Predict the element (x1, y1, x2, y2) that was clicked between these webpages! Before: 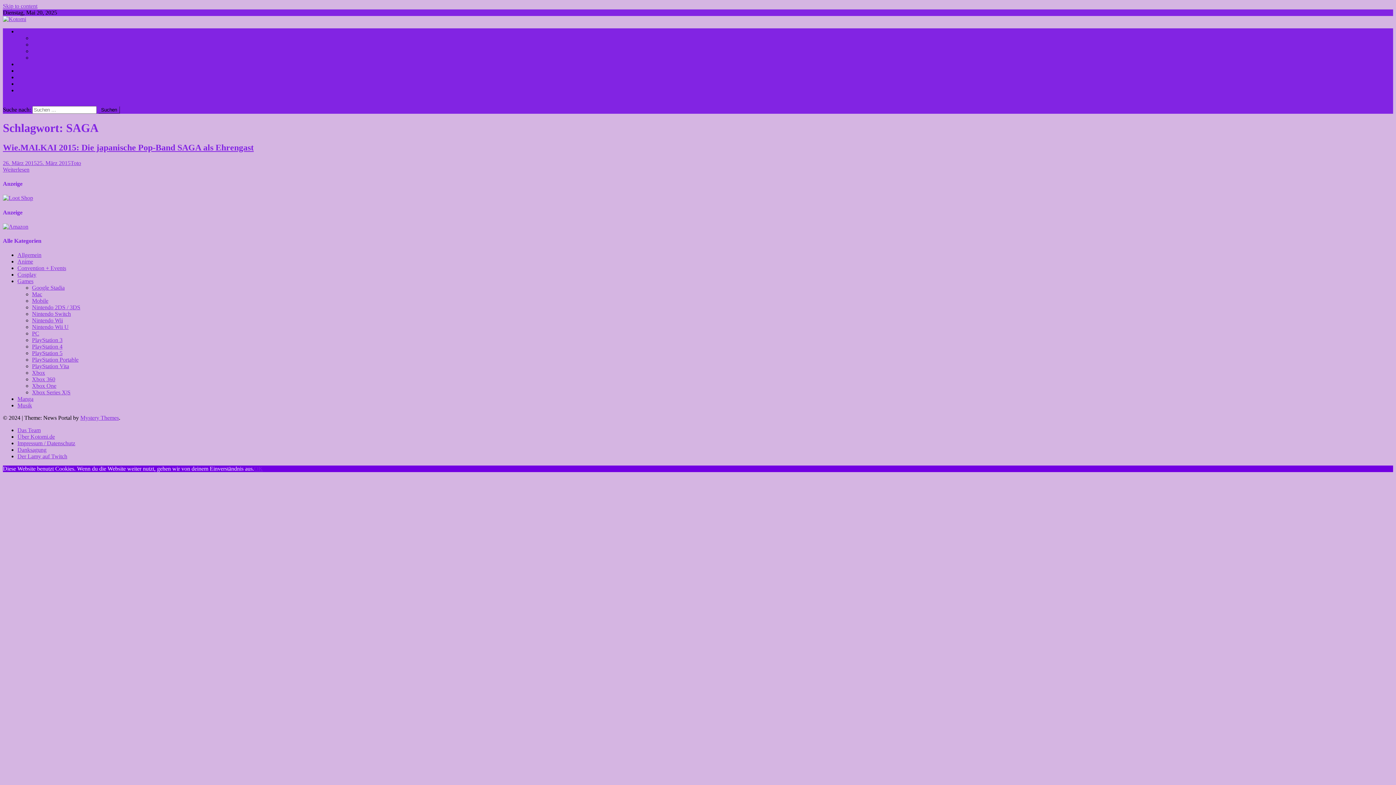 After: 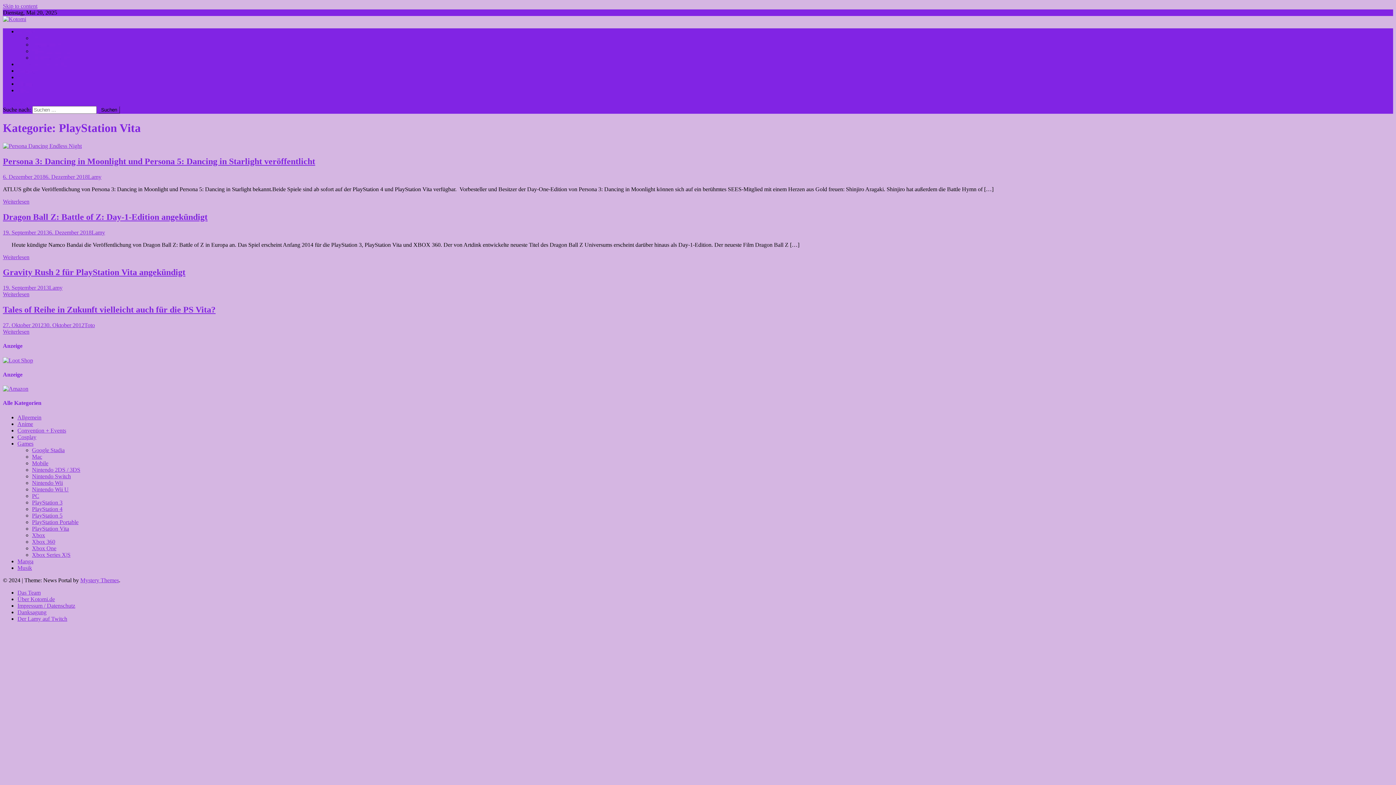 Action: bbox: (32, 363, 69, 369) label: PlayStation Vita